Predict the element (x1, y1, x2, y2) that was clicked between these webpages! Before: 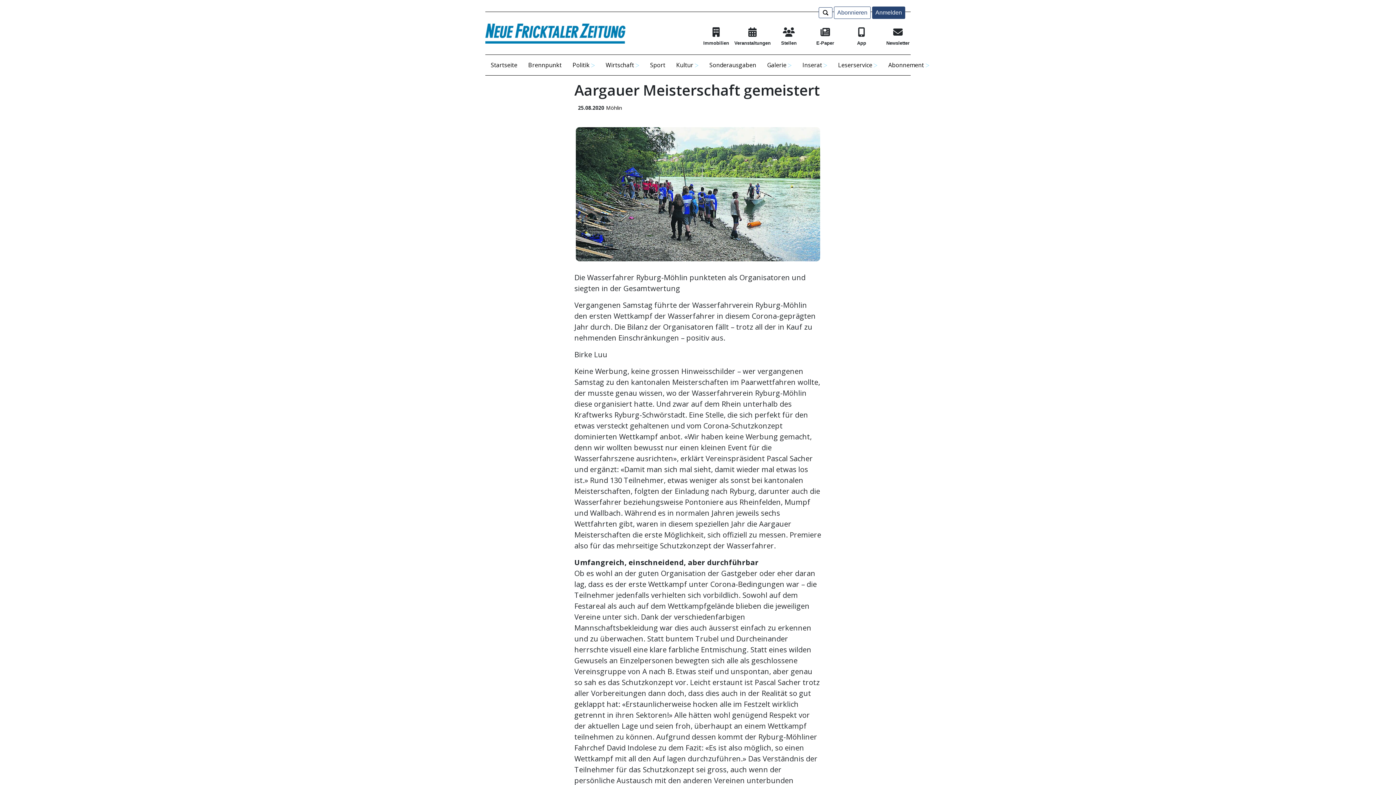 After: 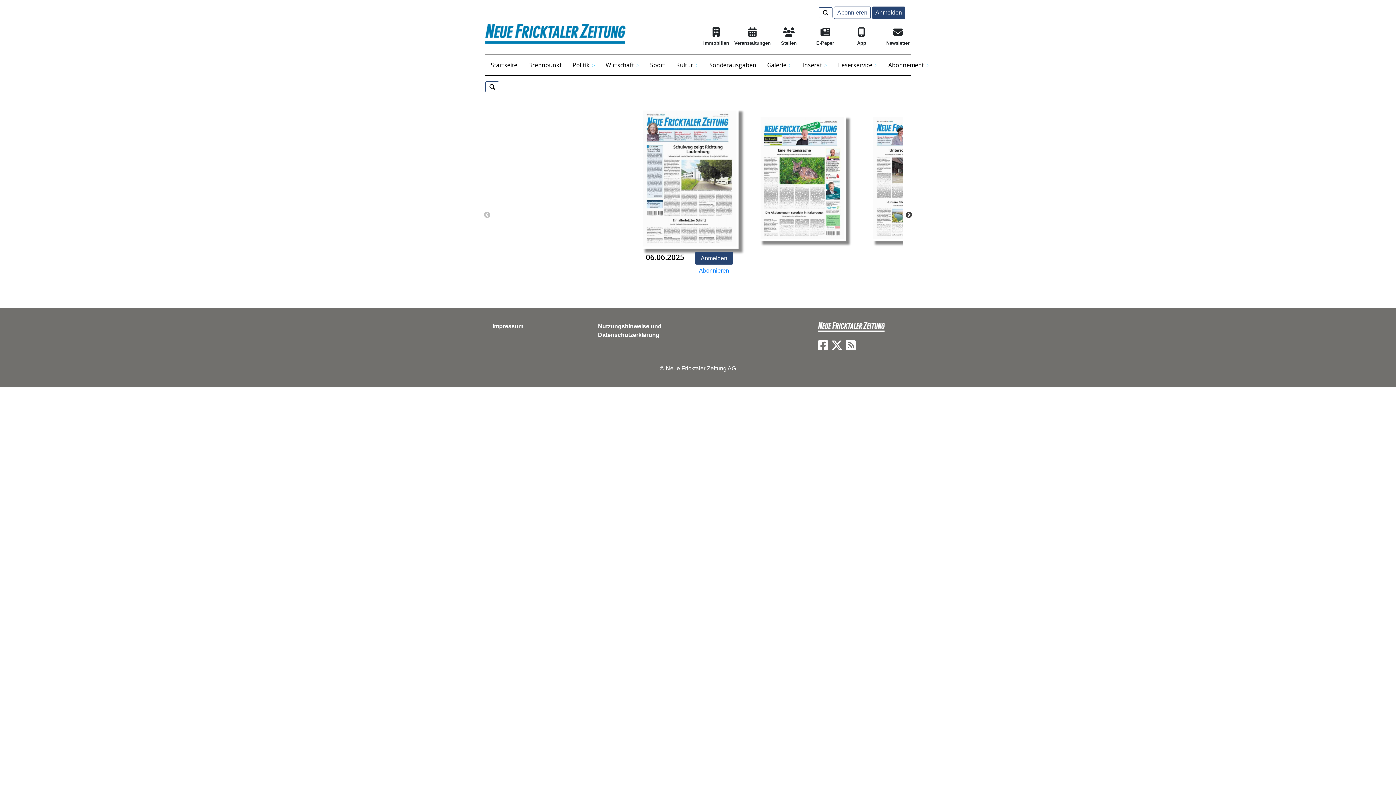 Action: label: E-Paper bbox: (816, 27, 834, 46)